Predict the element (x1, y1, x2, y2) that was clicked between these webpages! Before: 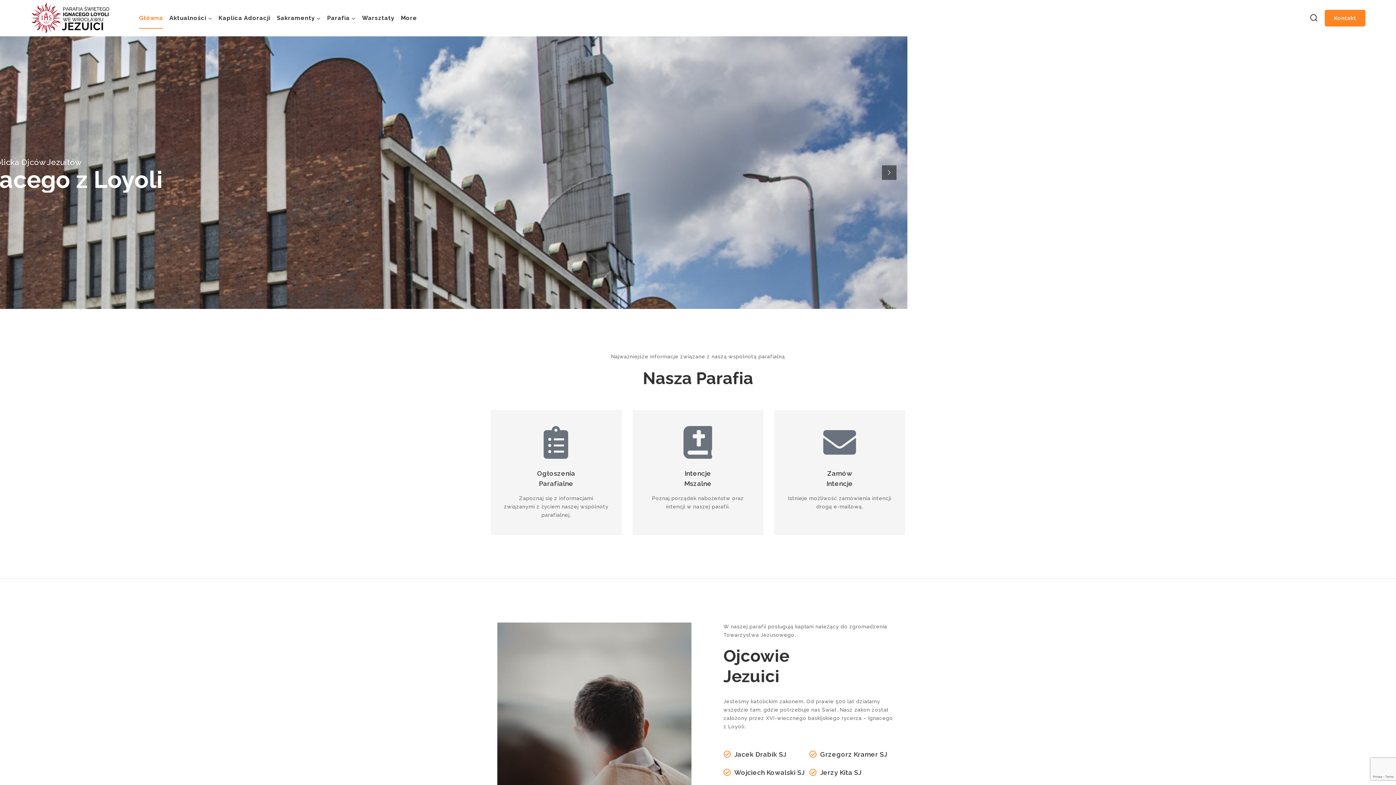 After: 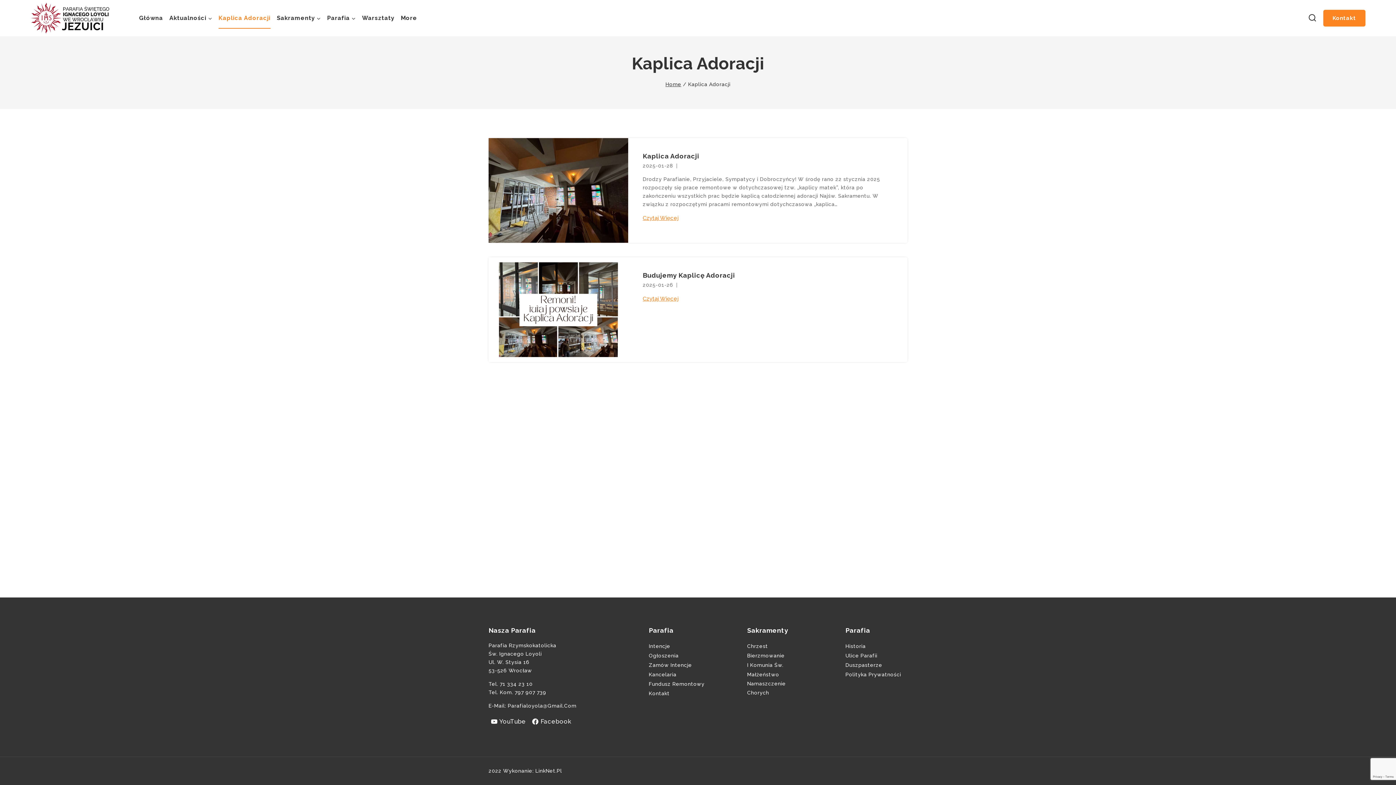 Action: bbox: (215, 7, 273, 28) label: Kaplica Adoracji